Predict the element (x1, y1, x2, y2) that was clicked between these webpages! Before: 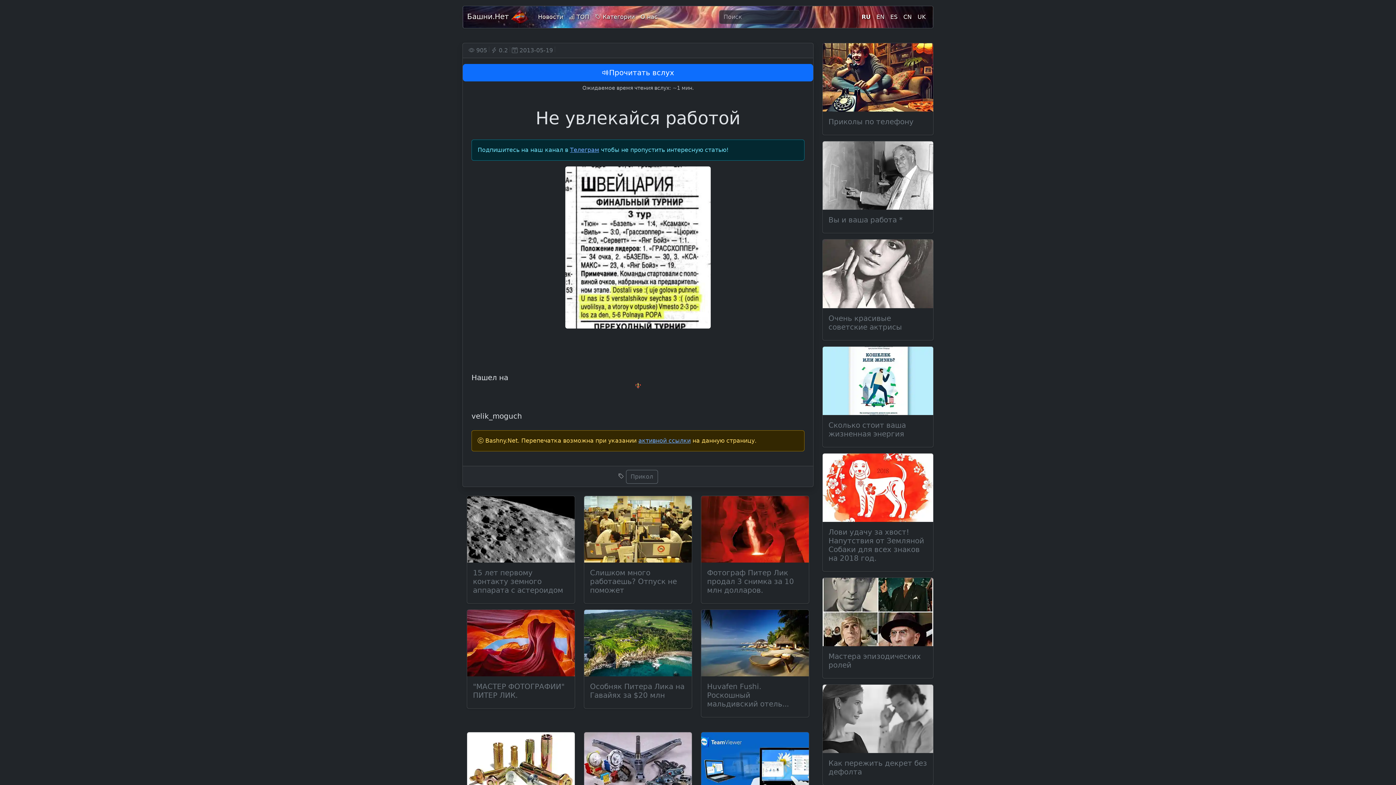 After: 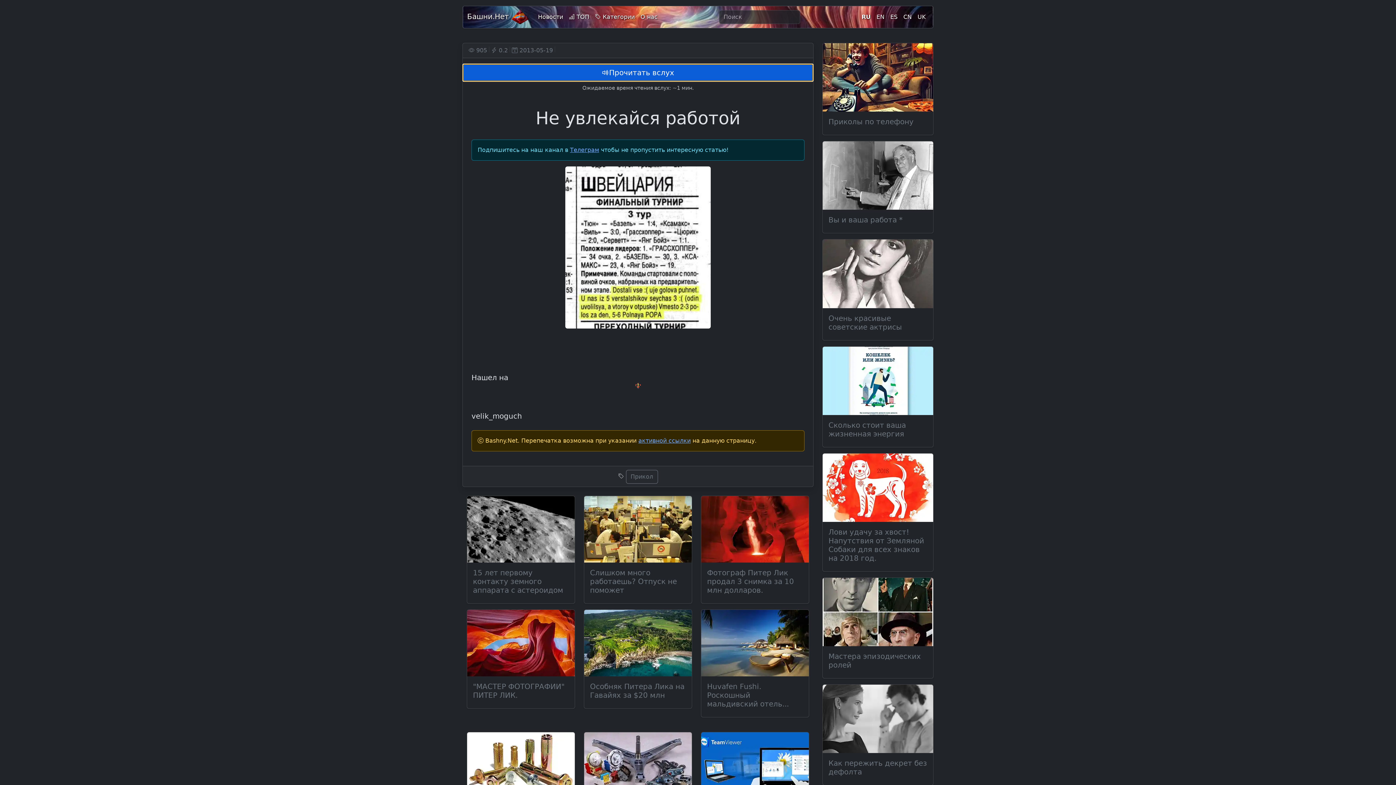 Action: bbox: (462, 64, 813, 81) label: Прочитать вслух